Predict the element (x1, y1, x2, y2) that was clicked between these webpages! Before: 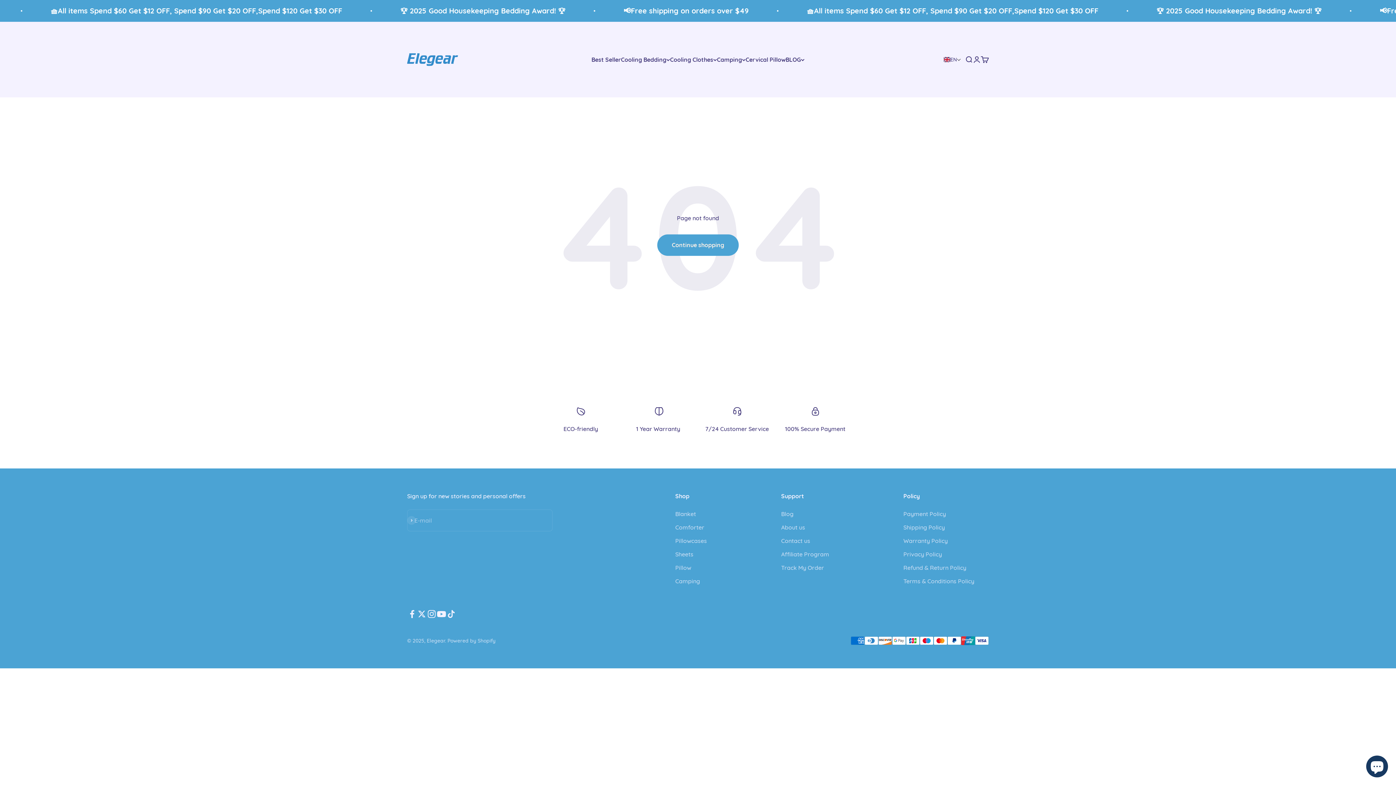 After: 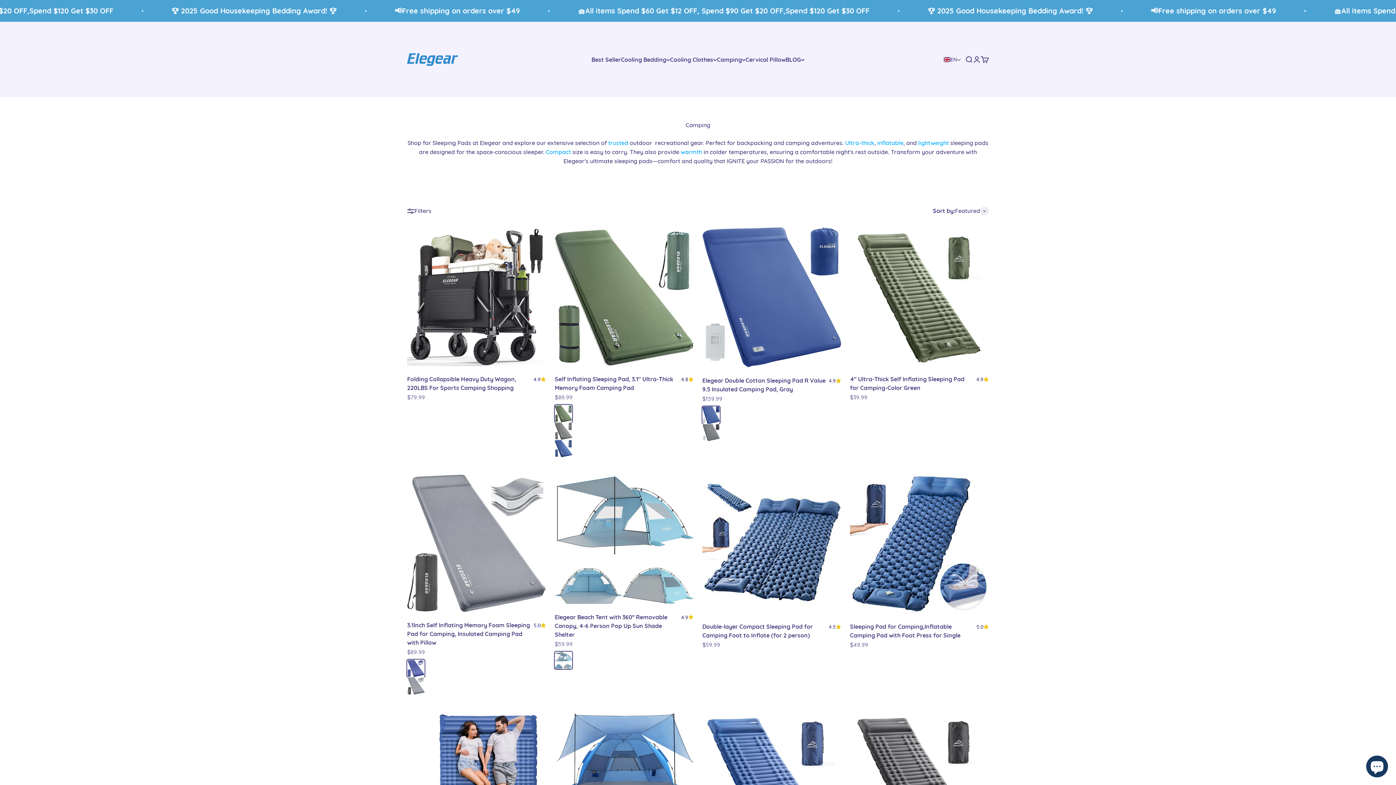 Action: bbox: (675, 577, 700, 586) label: Camping